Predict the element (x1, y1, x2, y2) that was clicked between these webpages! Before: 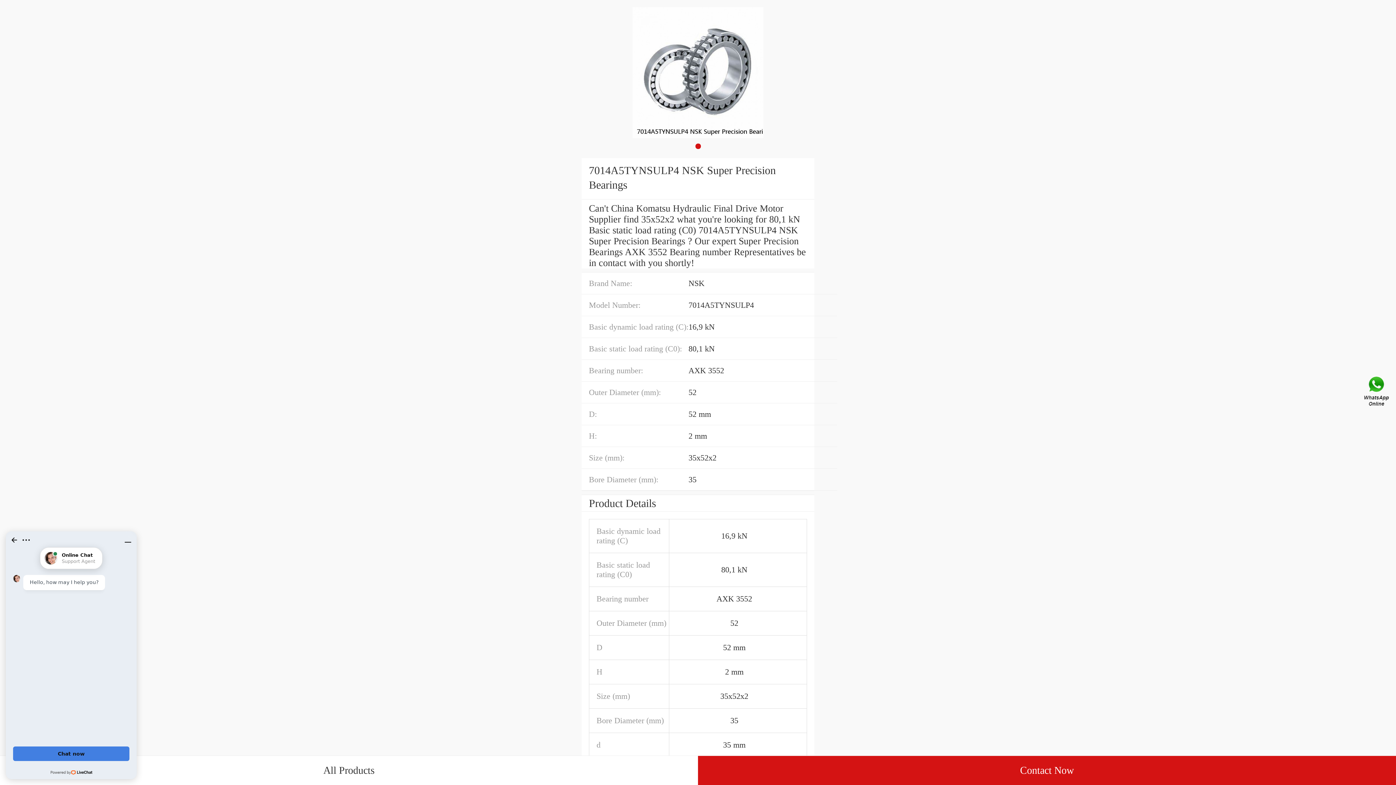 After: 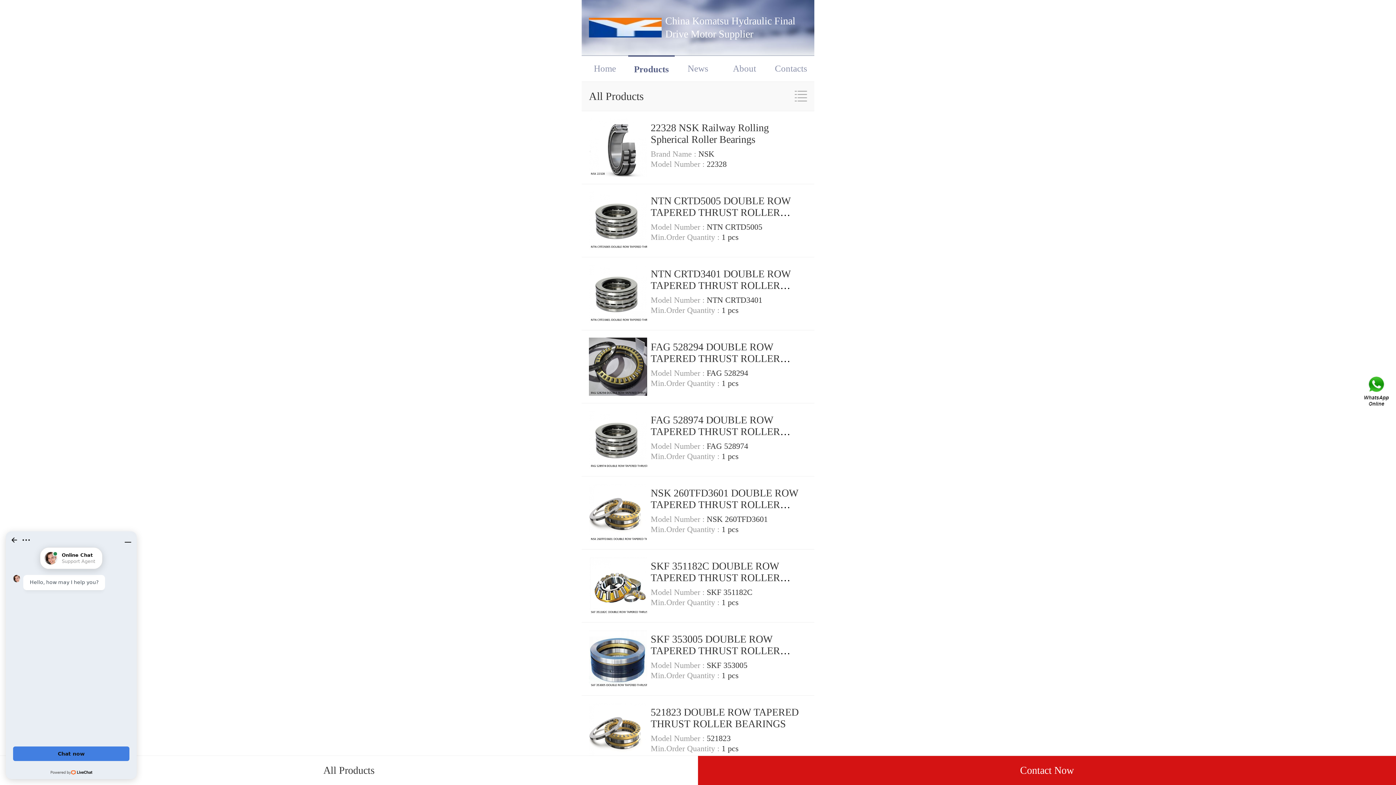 Action: label: All Products bbox: (0, 756, 698, 785)